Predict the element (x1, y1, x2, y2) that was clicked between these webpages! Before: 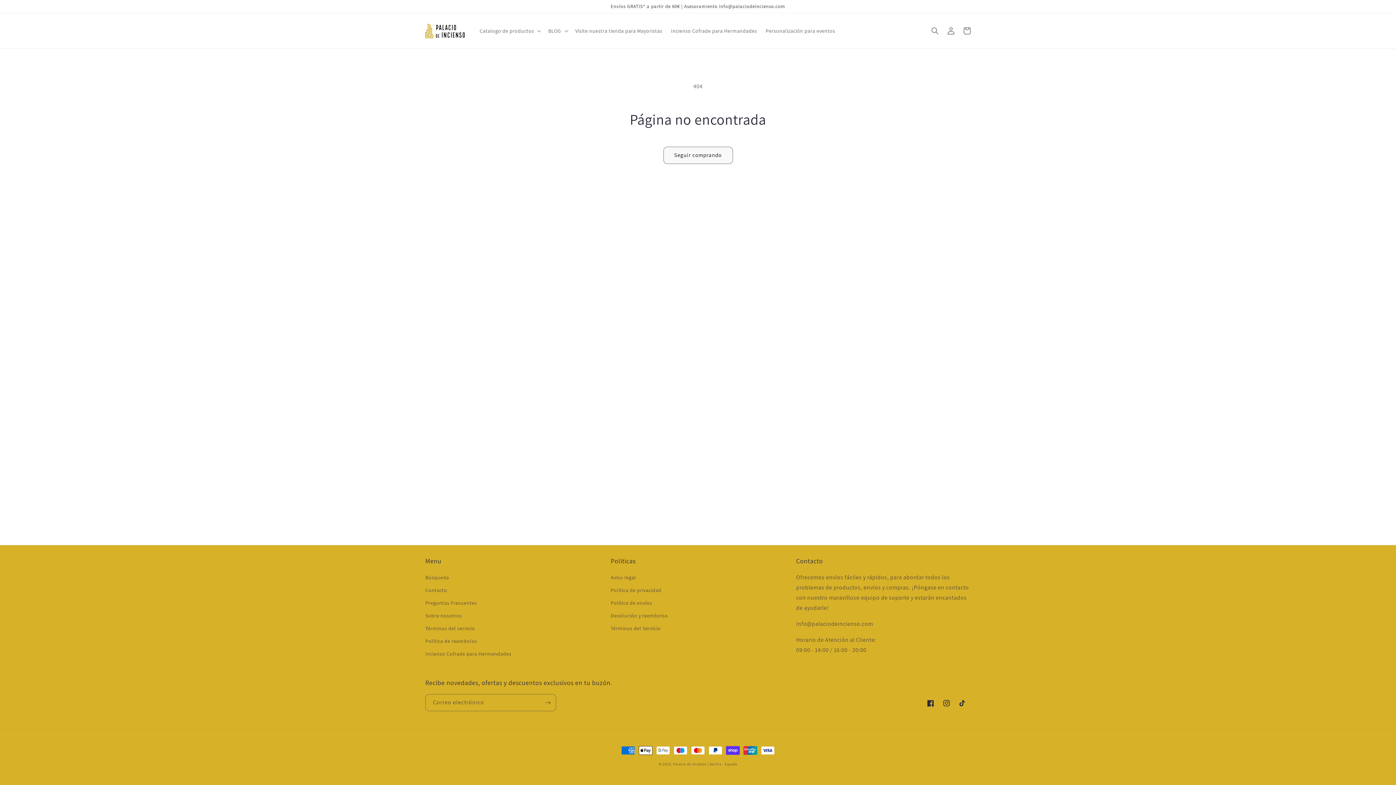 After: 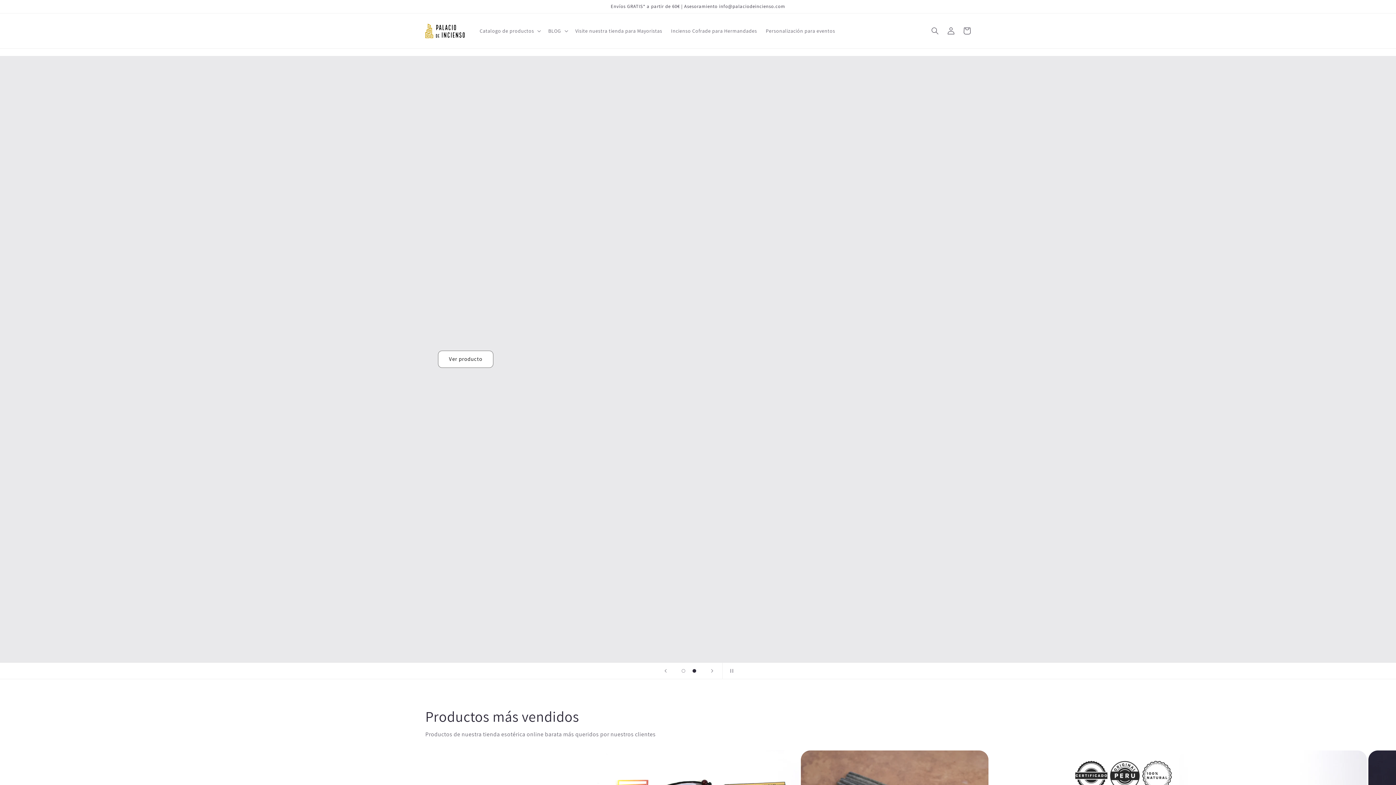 Action: bbox: (422, 20, 468, 40)